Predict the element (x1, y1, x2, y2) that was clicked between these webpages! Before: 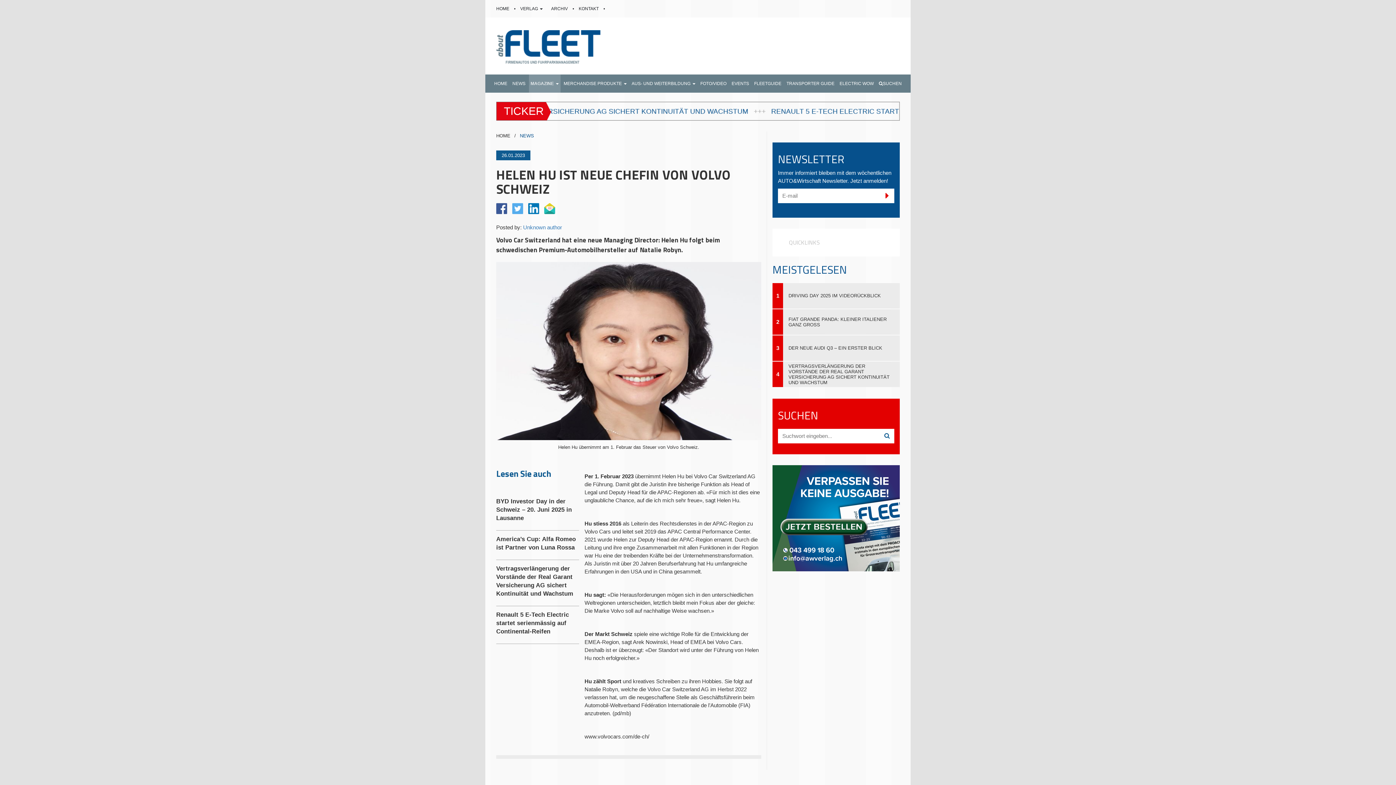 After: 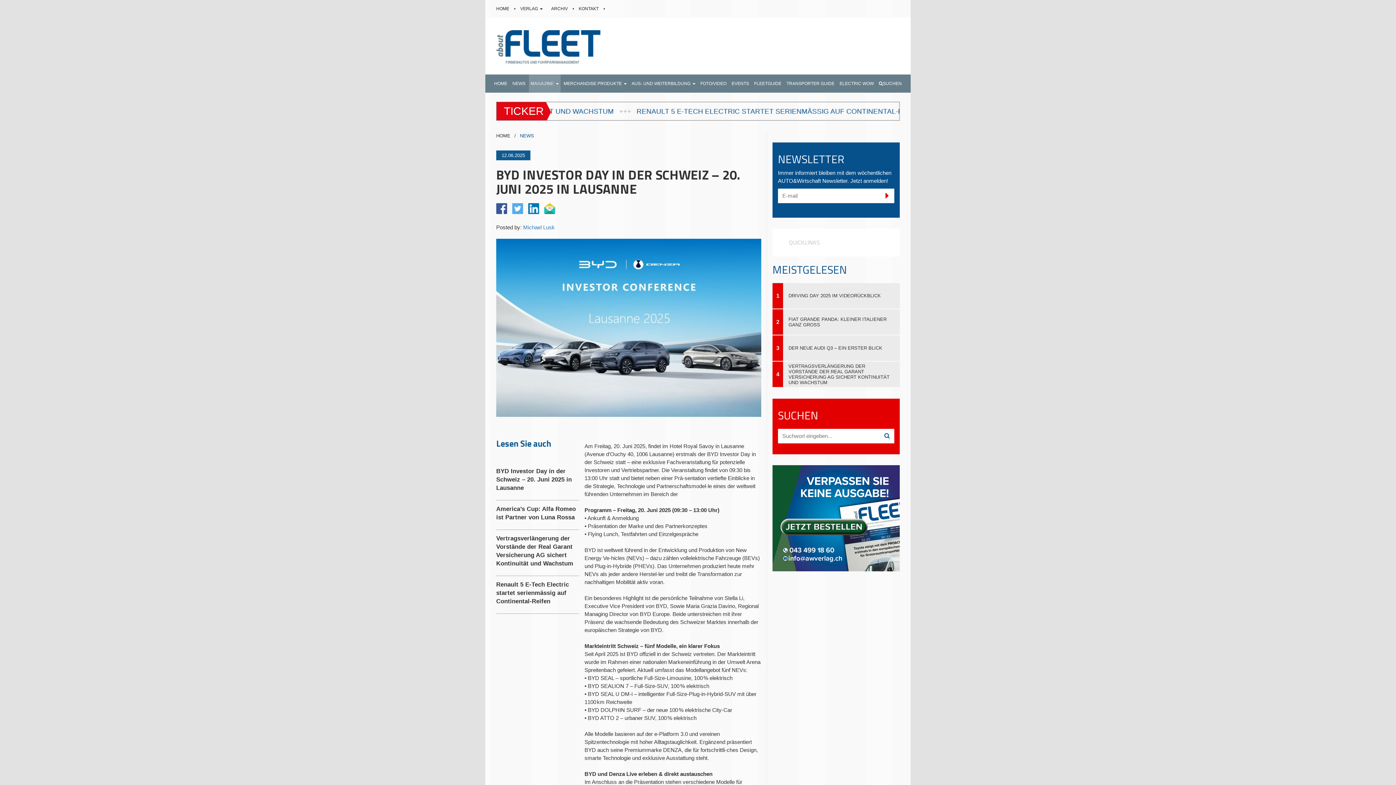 Action: label: BYD Investor Day in der Schweiz – 20. Juni 2025 in Lausanne bbox: (496, 493, 579, 530)